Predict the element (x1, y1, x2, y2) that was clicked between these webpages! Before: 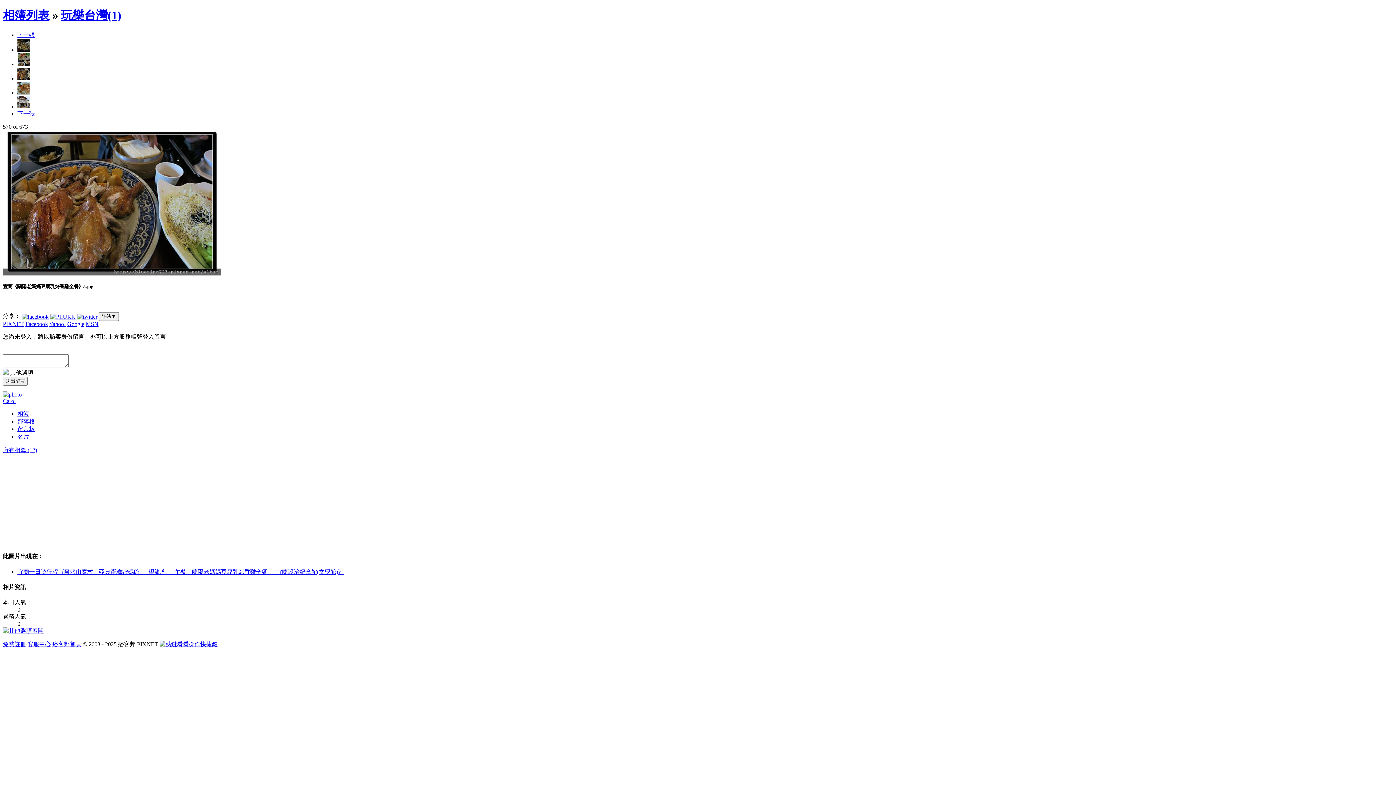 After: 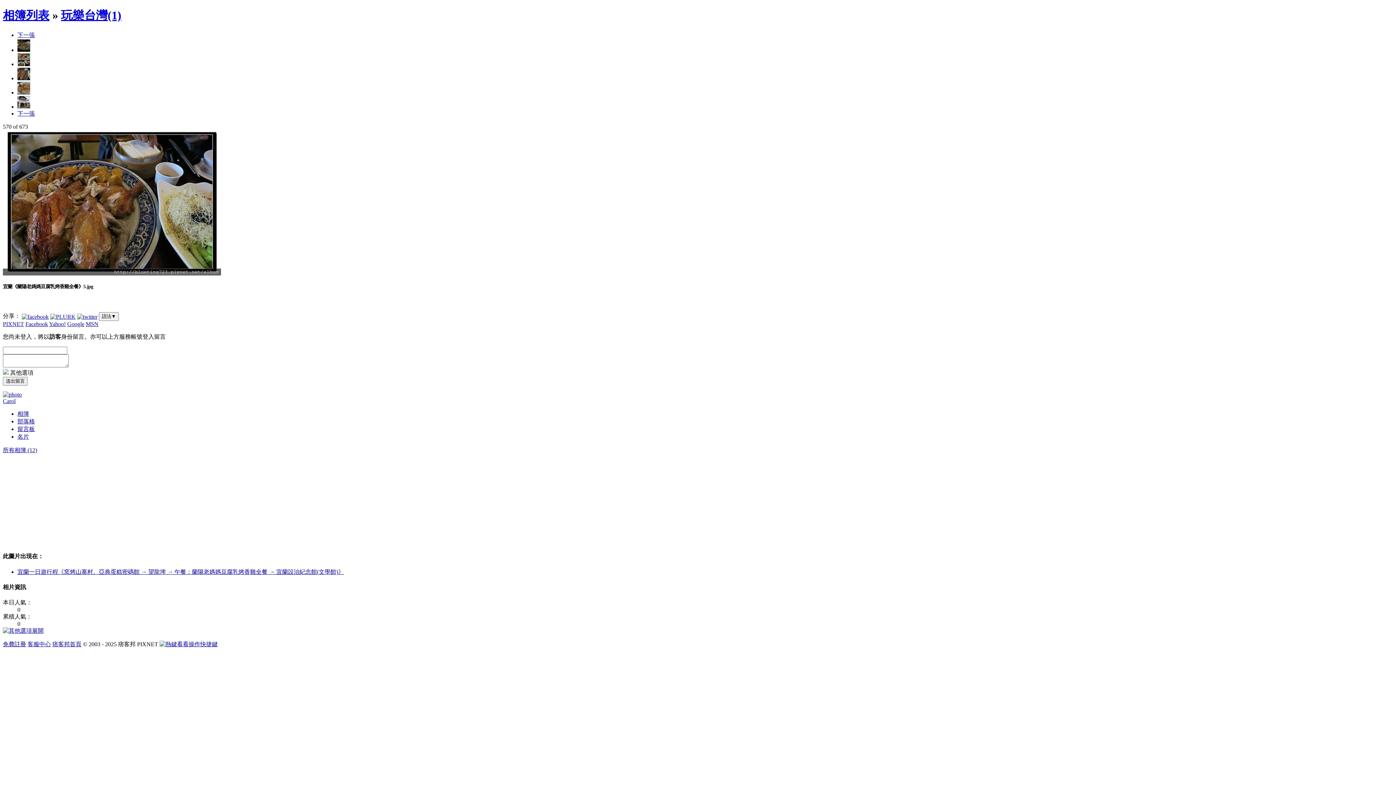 Action: bbox: (52, 641, 81, 647) label: 痞客邦首頁